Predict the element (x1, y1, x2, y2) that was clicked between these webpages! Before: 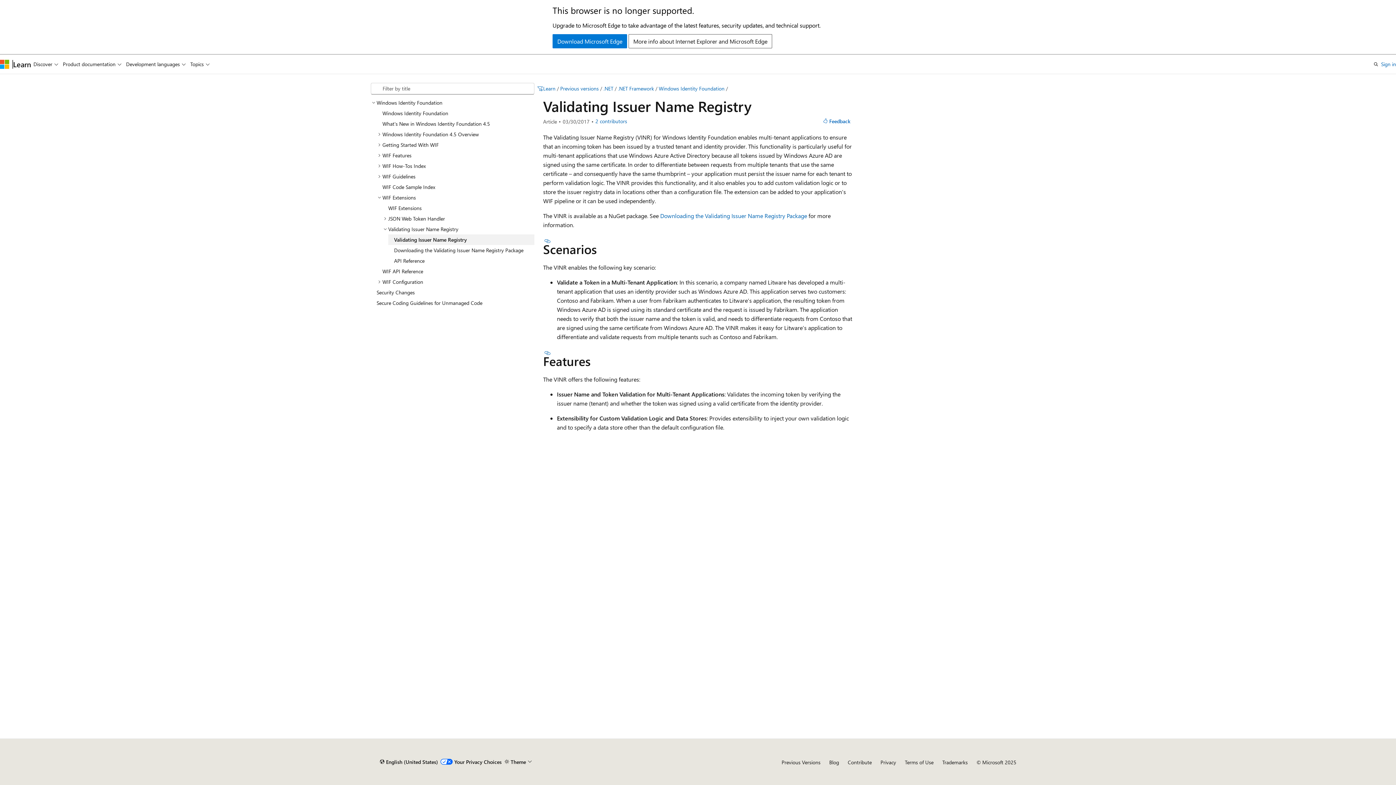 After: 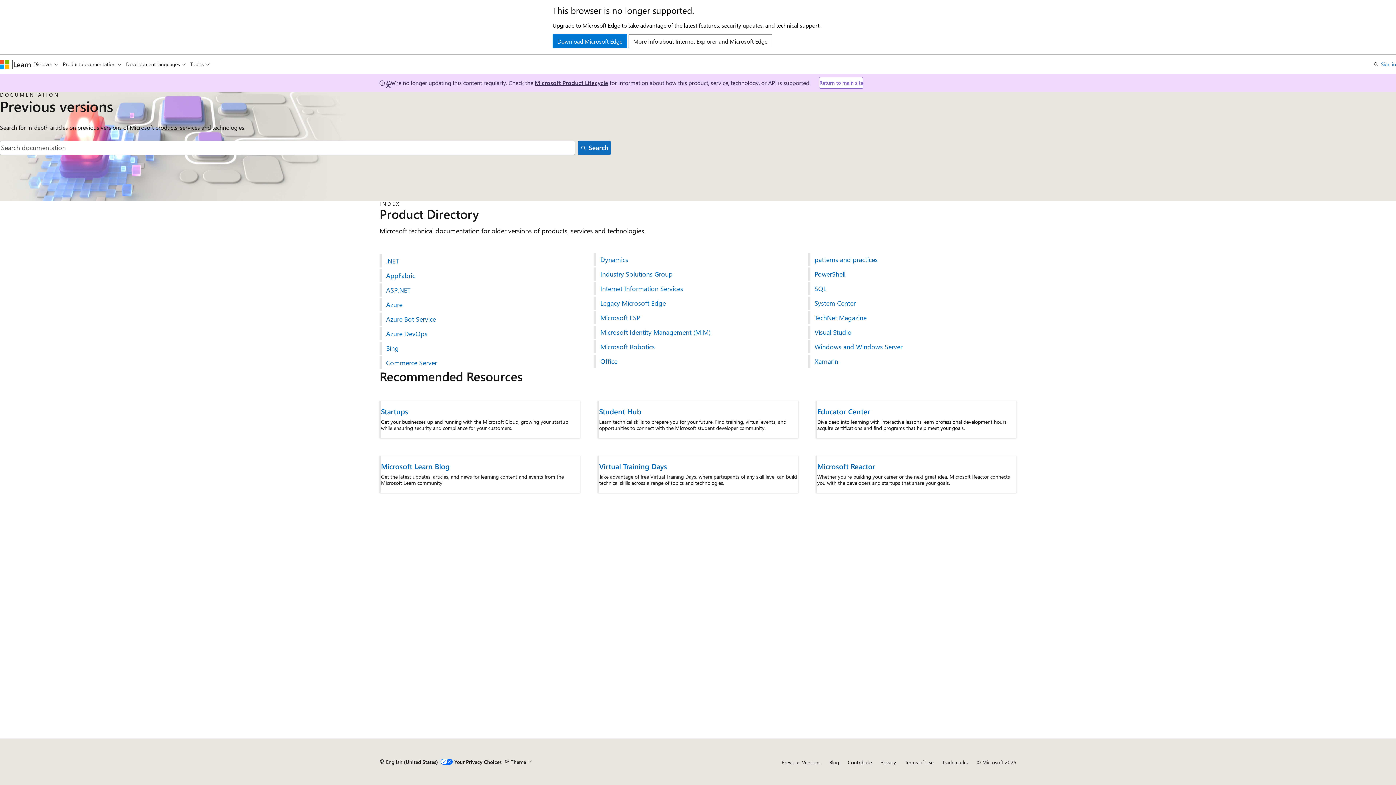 Action: label: Previous Versions bbox: (781, 759, 820, 766)